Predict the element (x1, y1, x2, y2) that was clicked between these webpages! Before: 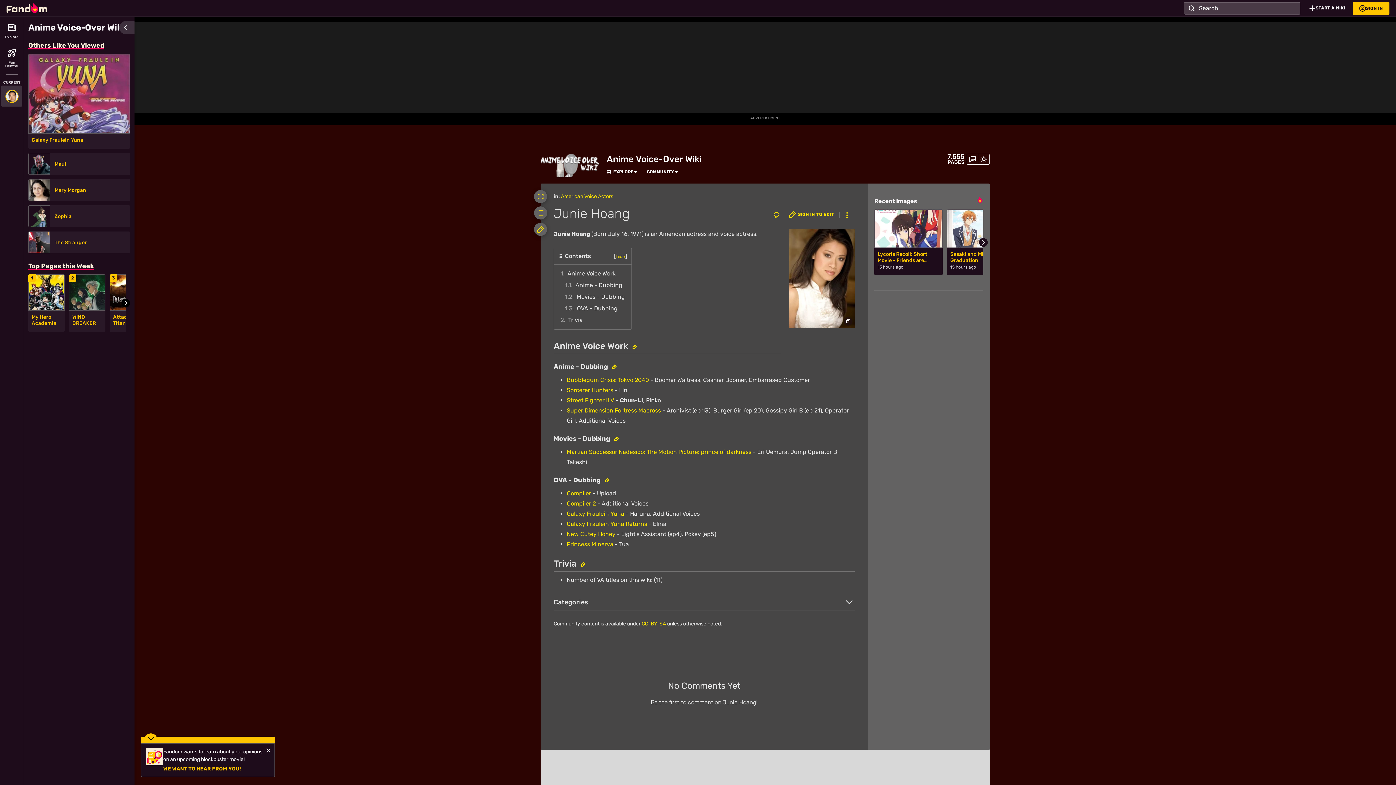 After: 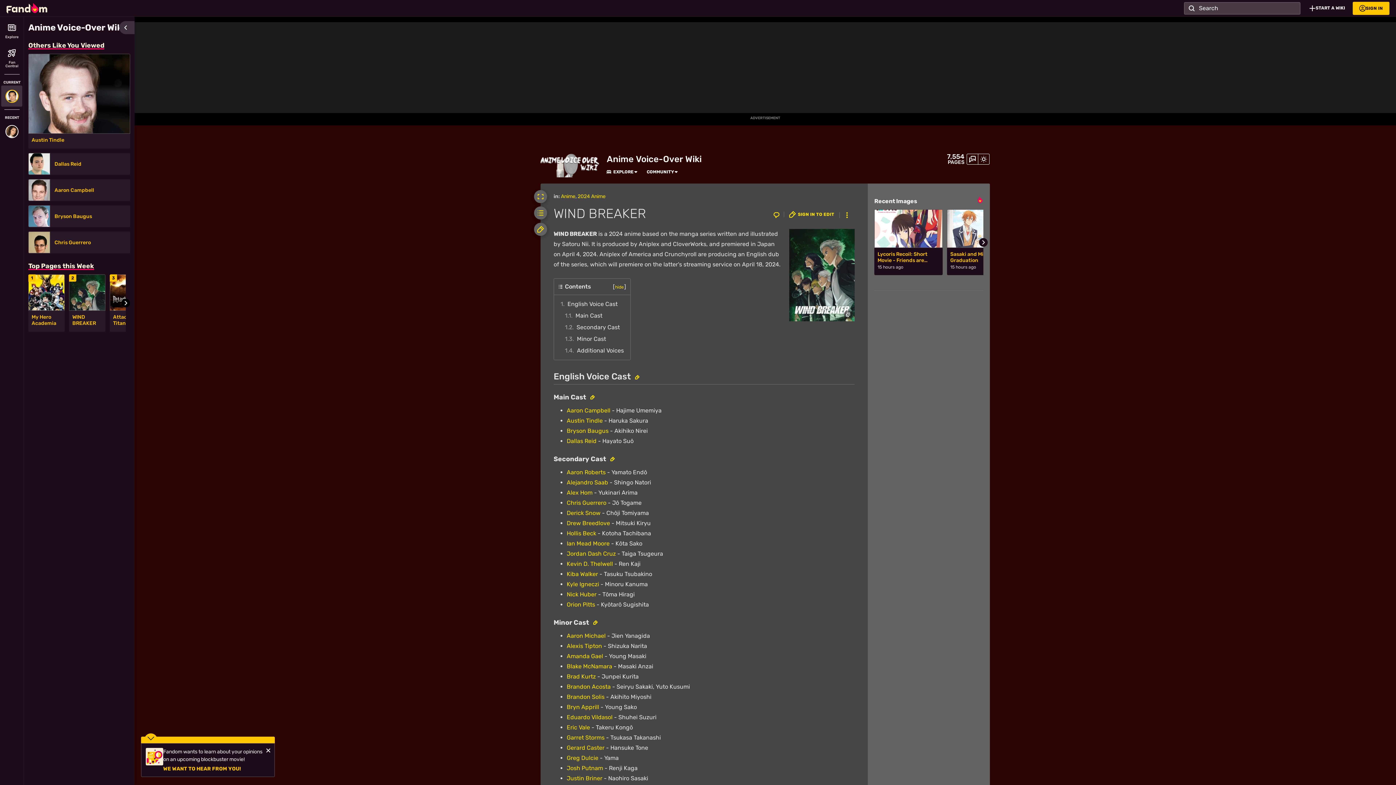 Action: bbox: (69, 274, 105, 311)